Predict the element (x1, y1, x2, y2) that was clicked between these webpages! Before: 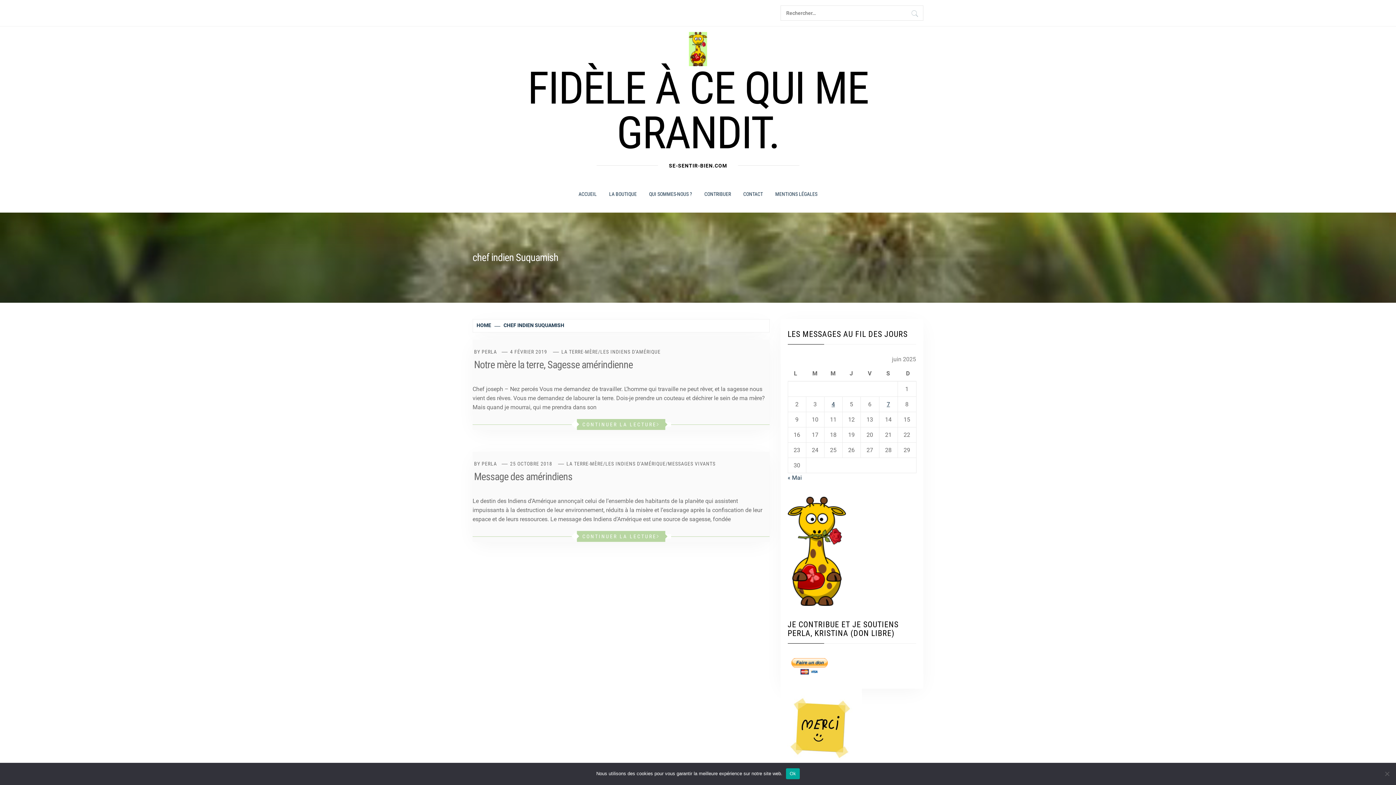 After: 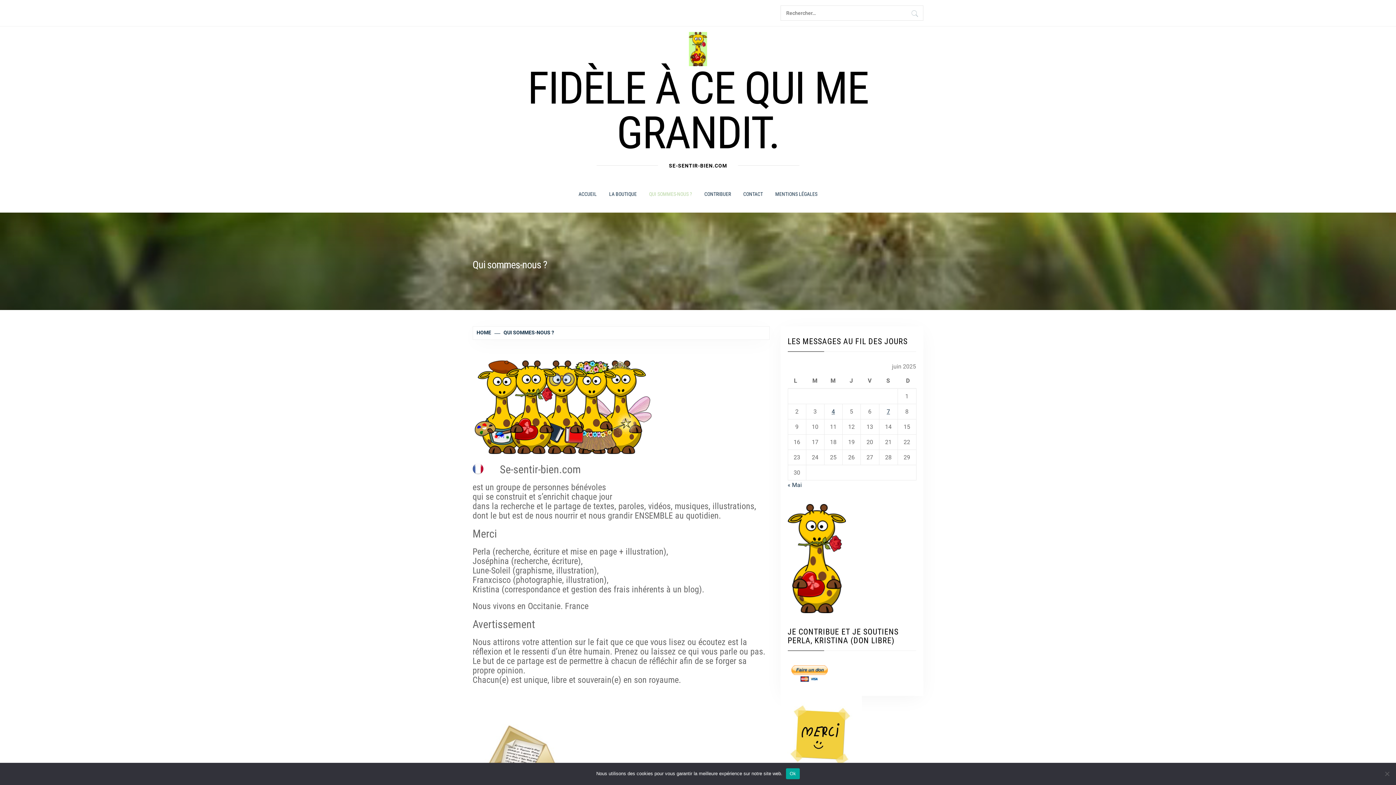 Action: bbox: (643, 181, 697, 207) label: QUI SOMMES-NOUS ?